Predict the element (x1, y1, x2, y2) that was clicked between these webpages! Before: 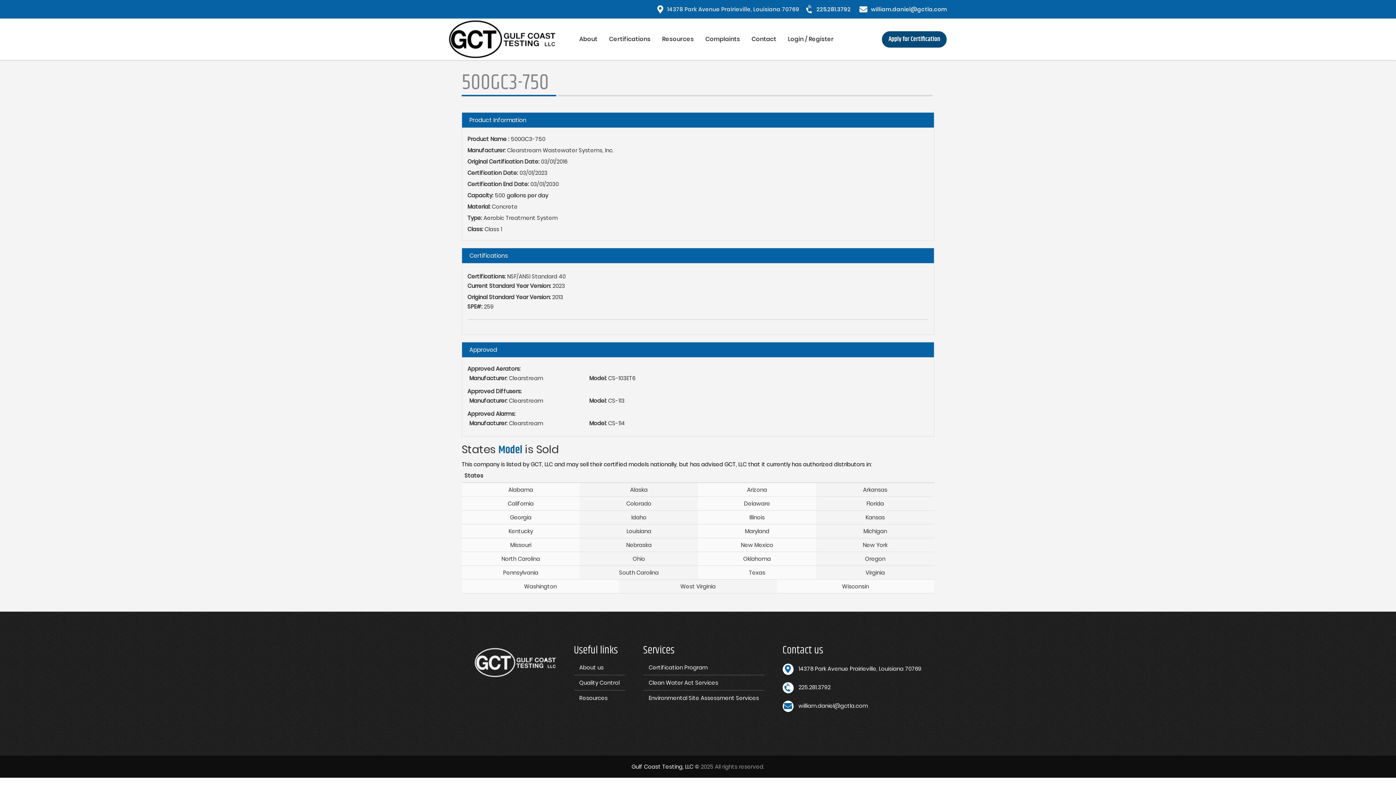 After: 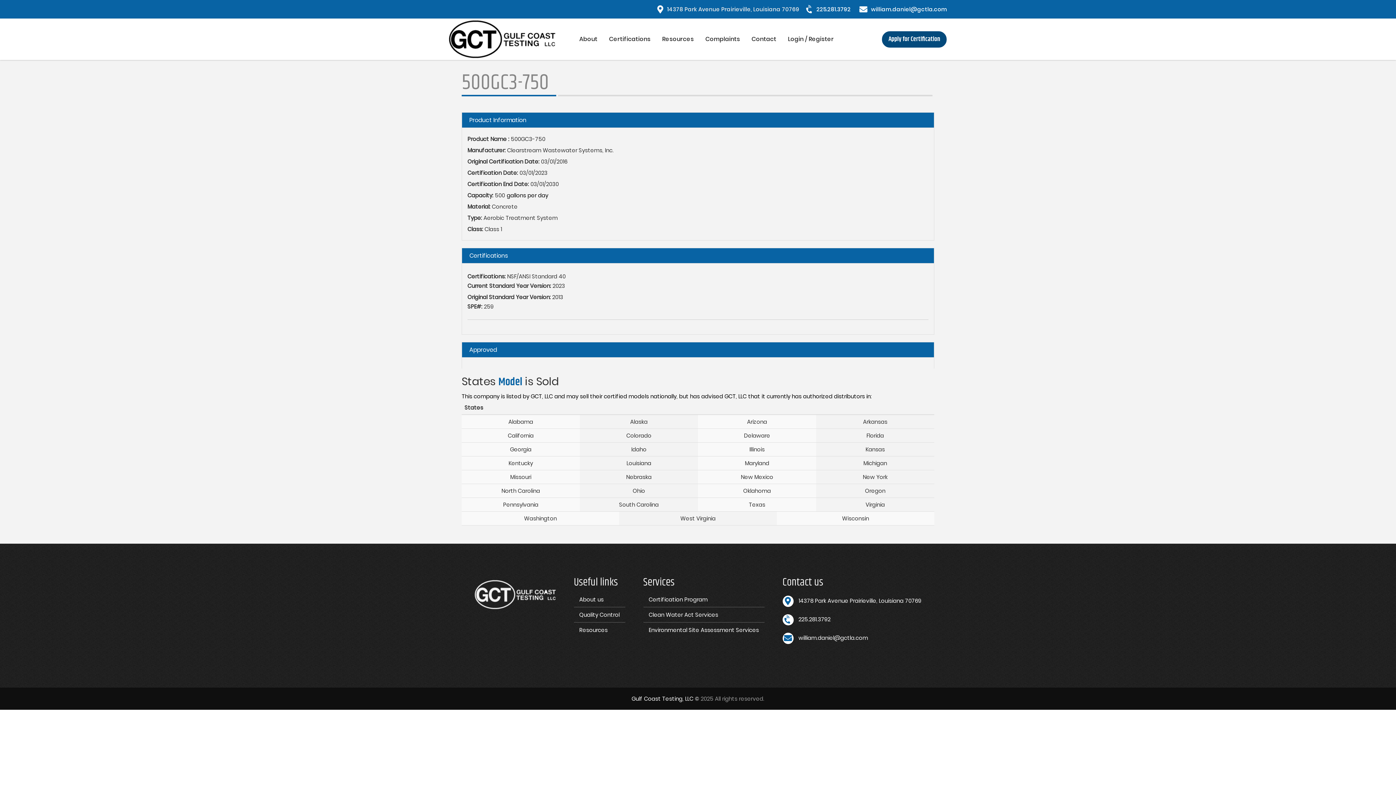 Action: label: Hide
Approved bbox: (467, 344, 928, 355)